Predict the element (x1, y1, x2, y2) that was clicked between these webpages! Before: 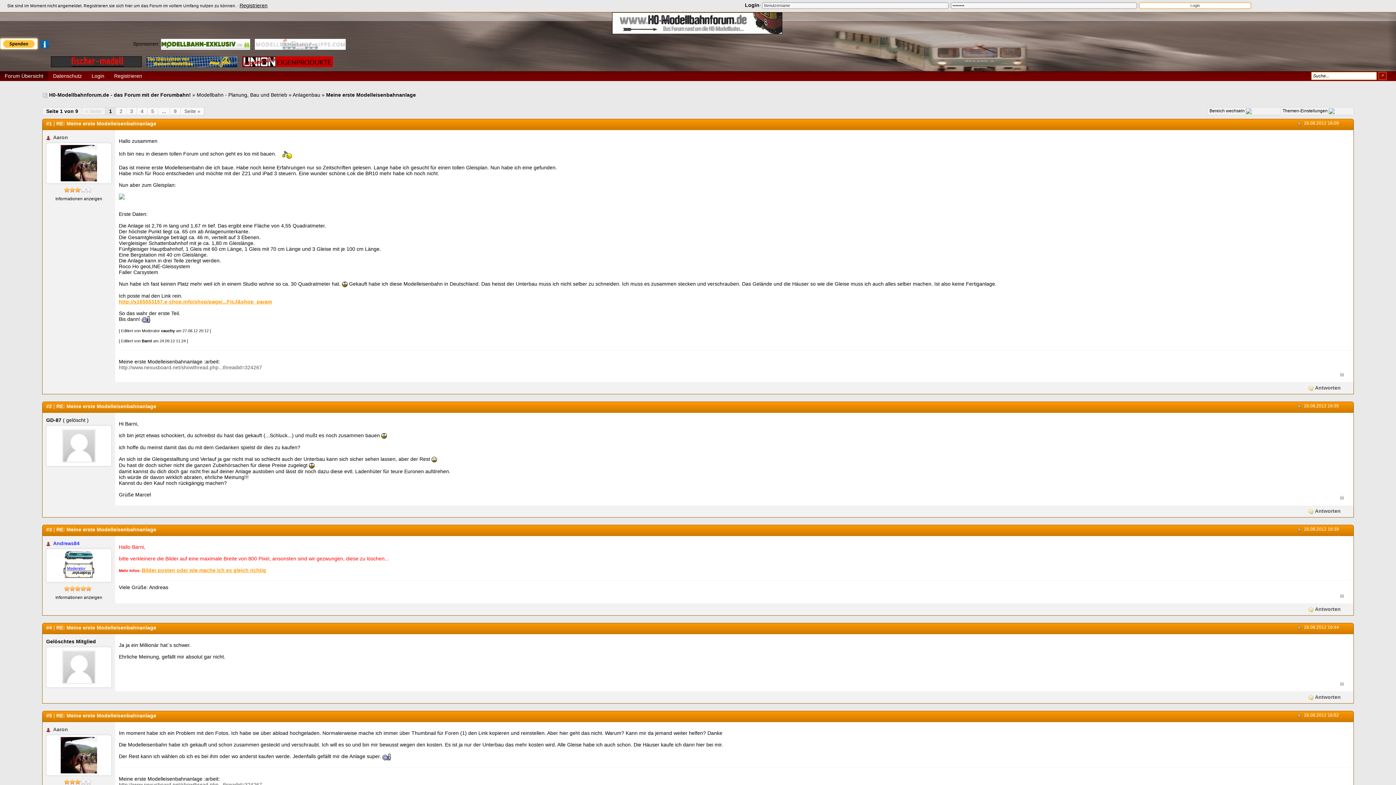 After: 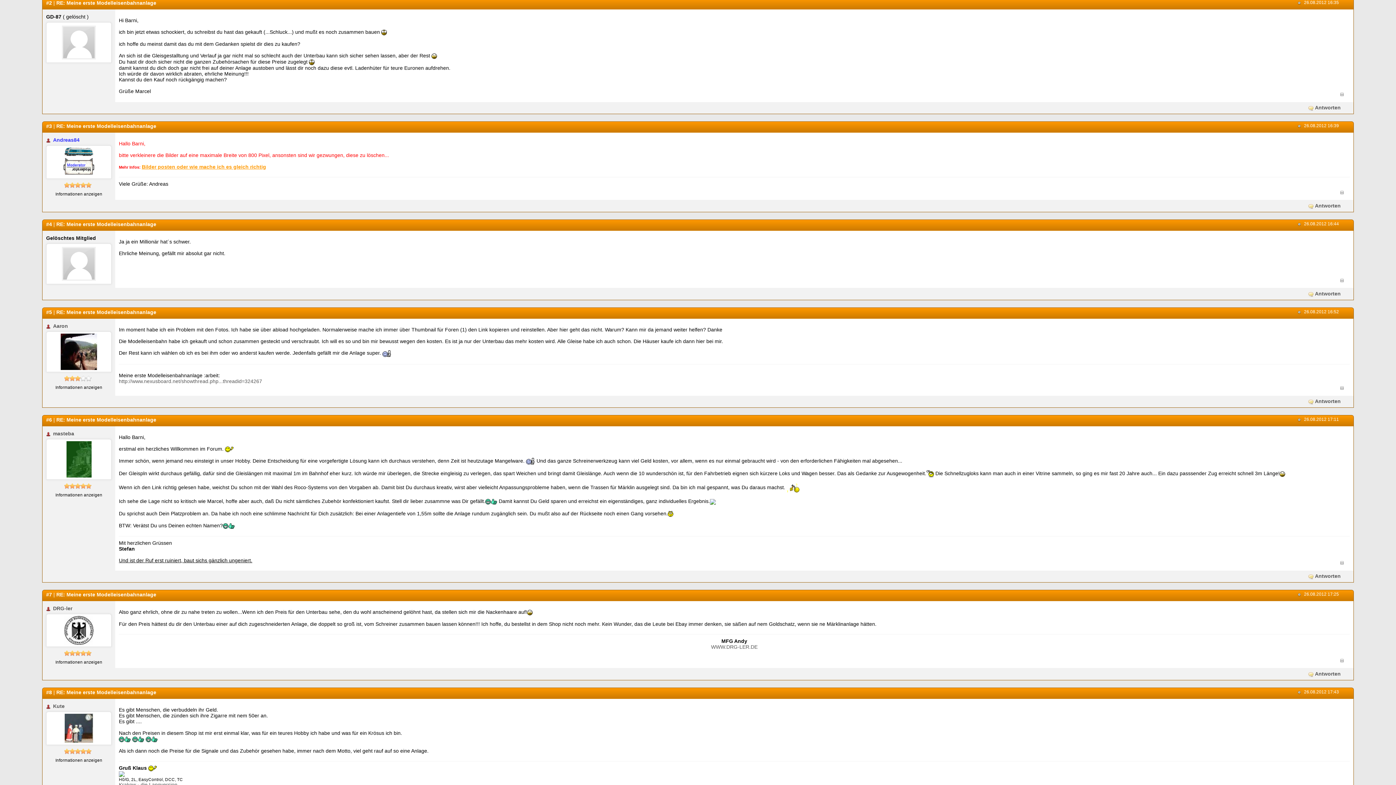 Action: label: RE: Meine erste Modelleisenbahnanlage bbox: (56, 403, 156, 409)